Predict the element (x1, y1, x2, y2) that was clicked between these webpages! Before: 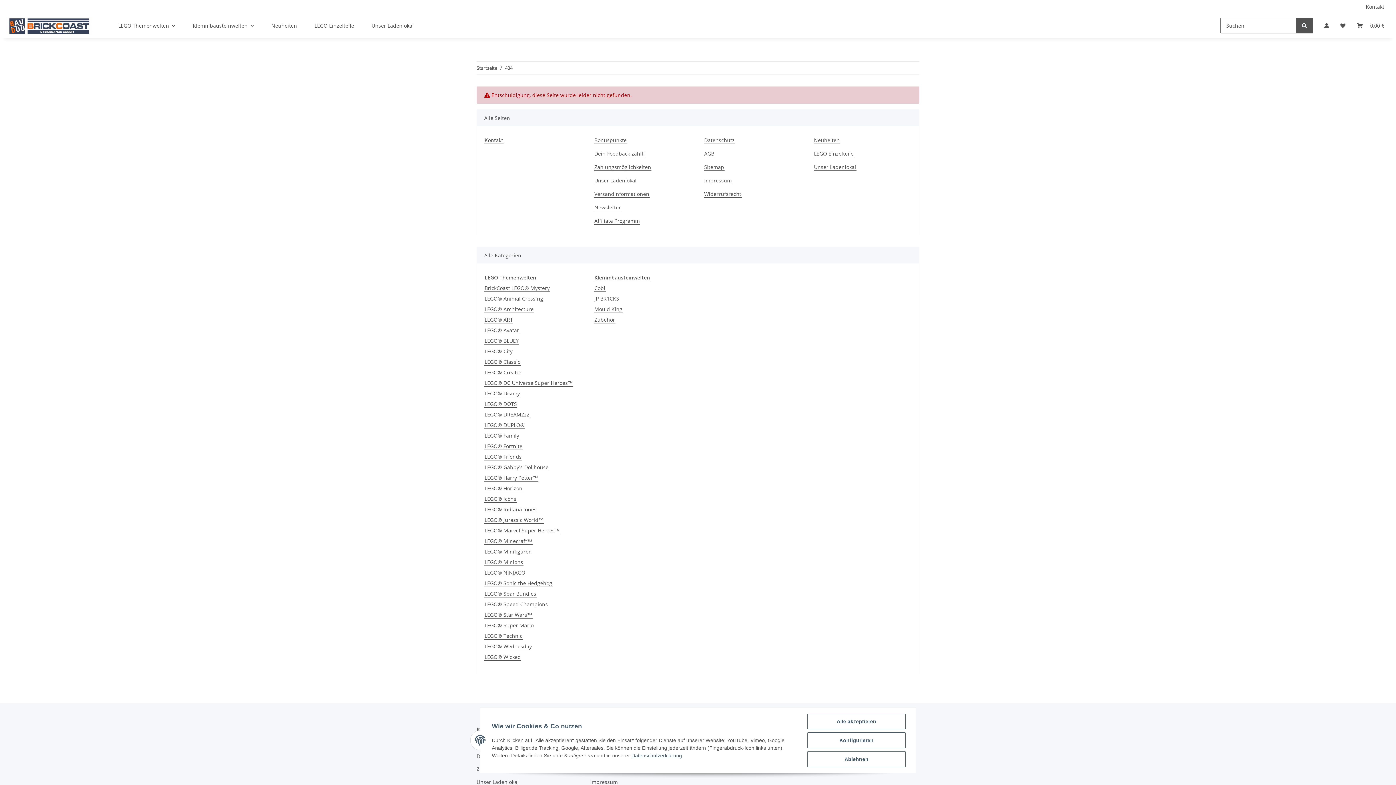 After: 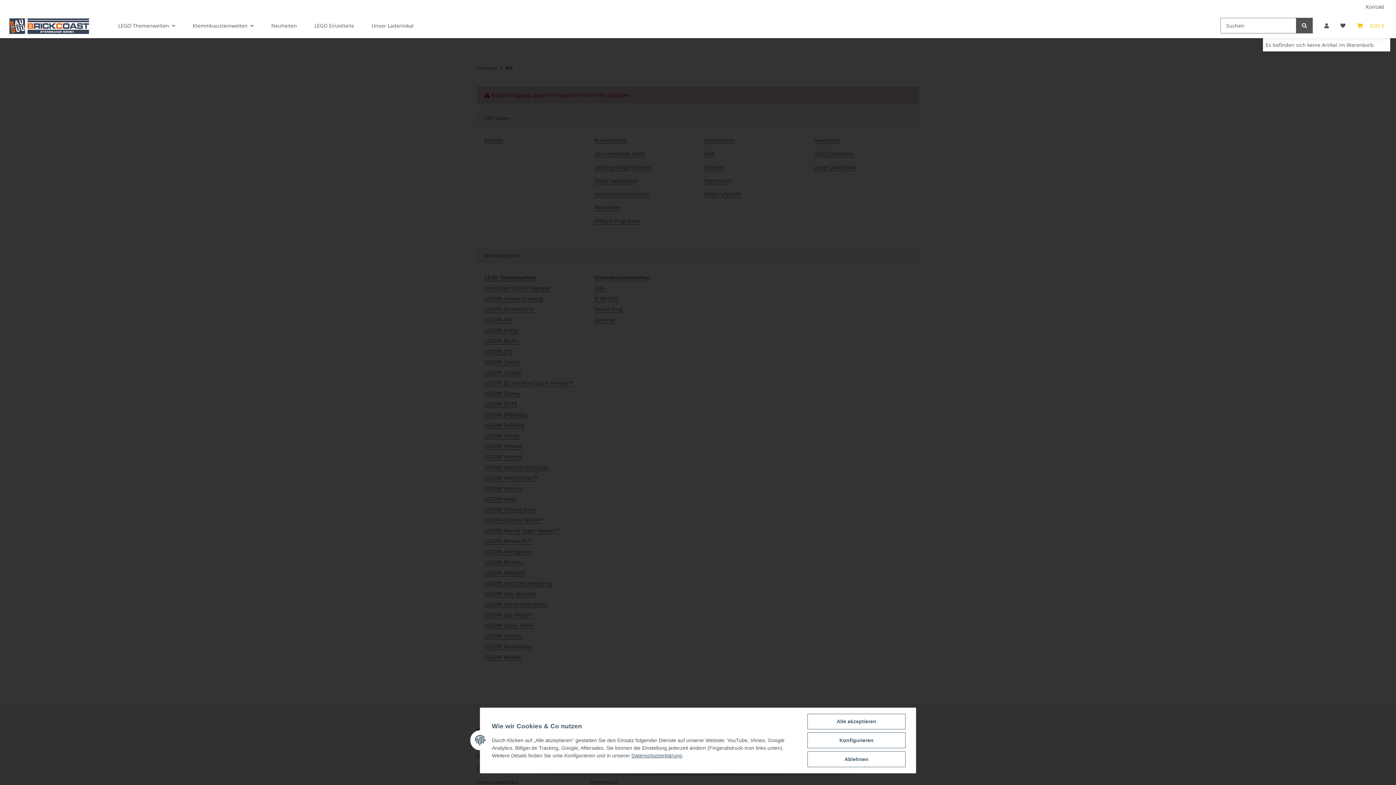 Action: bbox: (1351, 13, 1390, 38) label: Warenkorb